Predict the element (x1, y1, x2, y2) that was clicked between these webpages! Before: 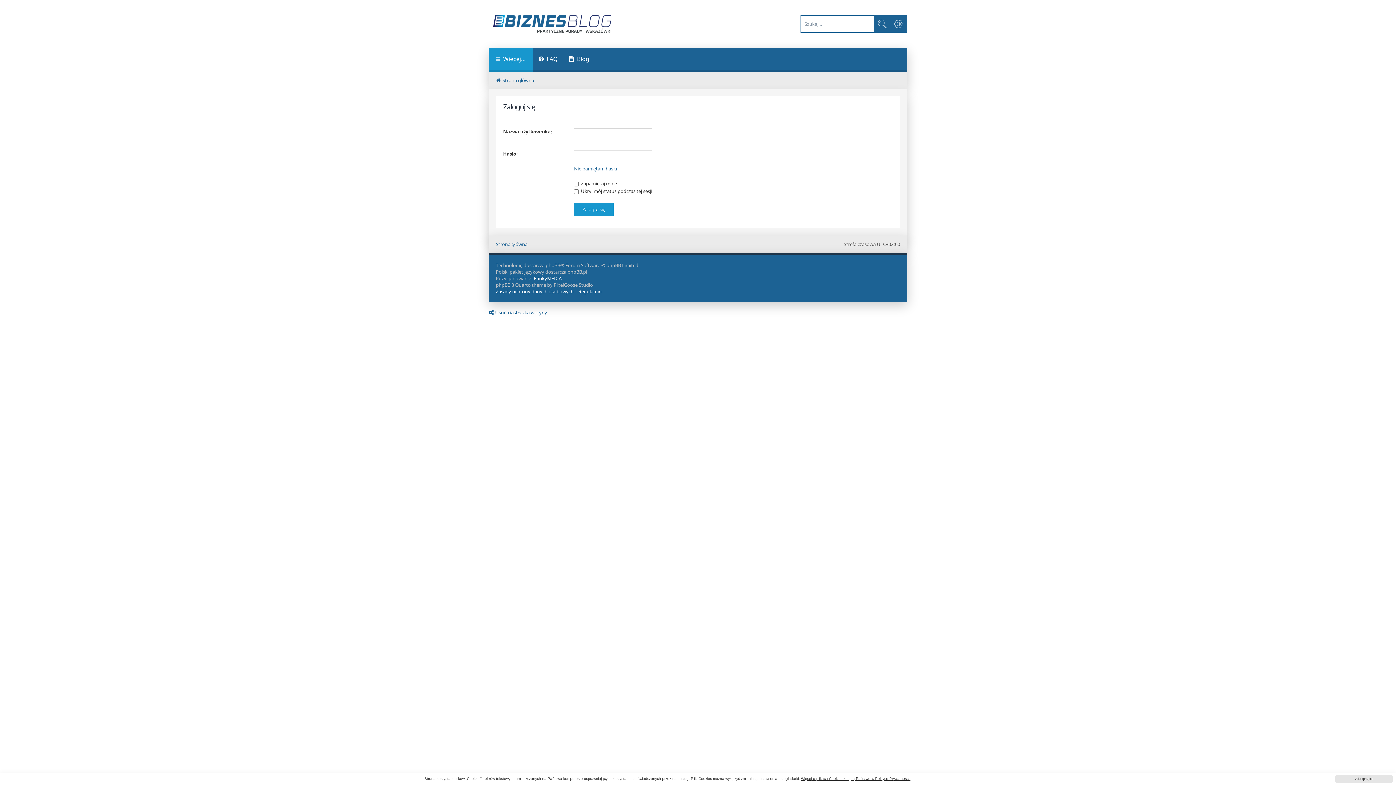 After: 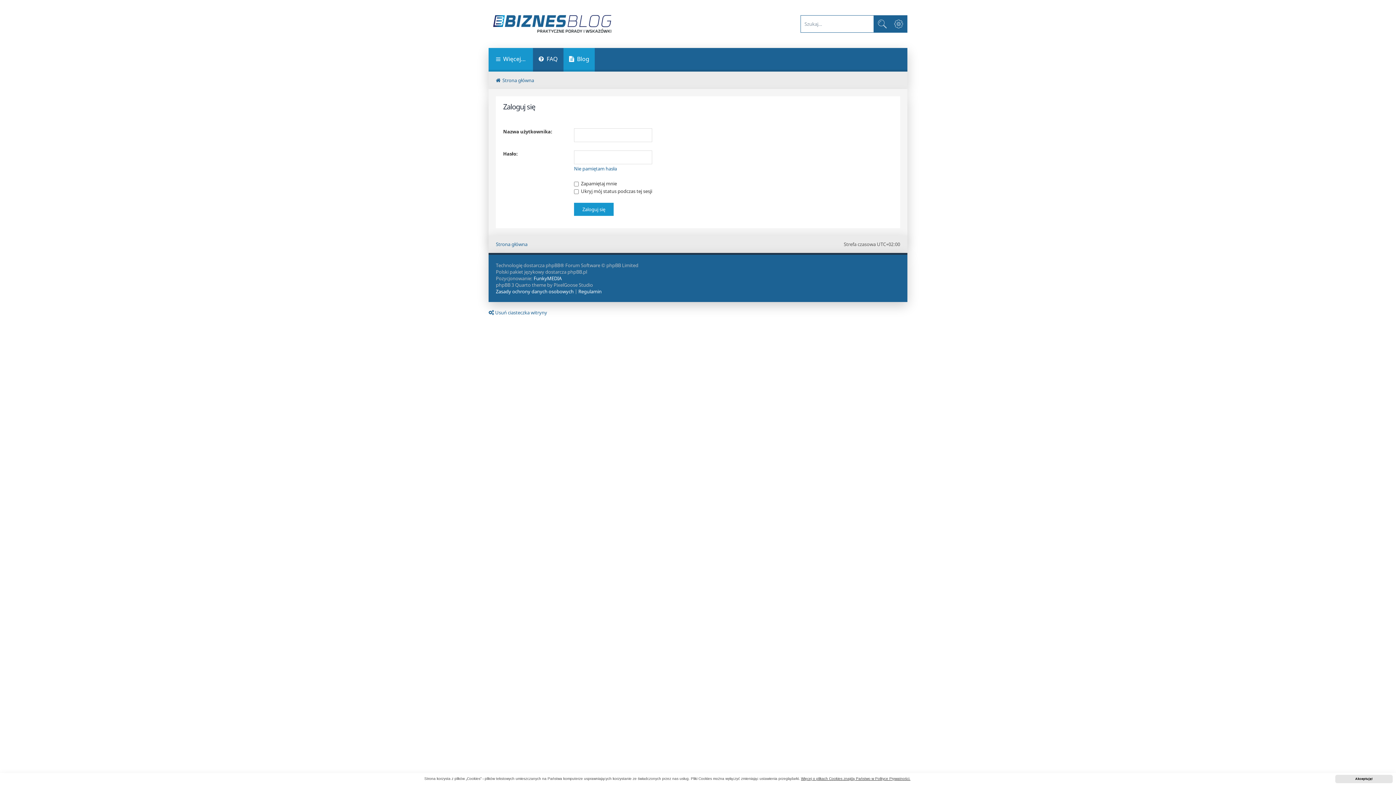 Action: bbox: (563, 48, 594, 71) label: Blog